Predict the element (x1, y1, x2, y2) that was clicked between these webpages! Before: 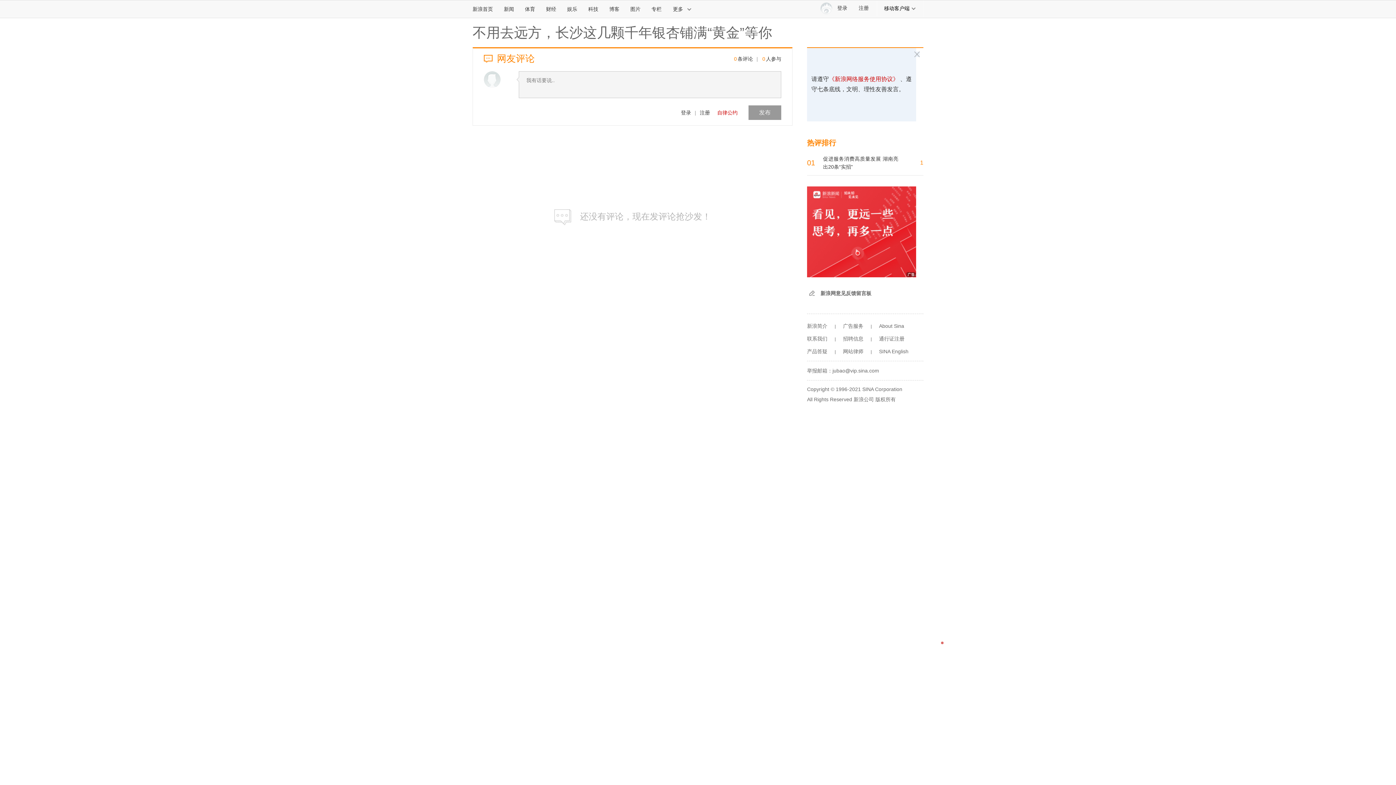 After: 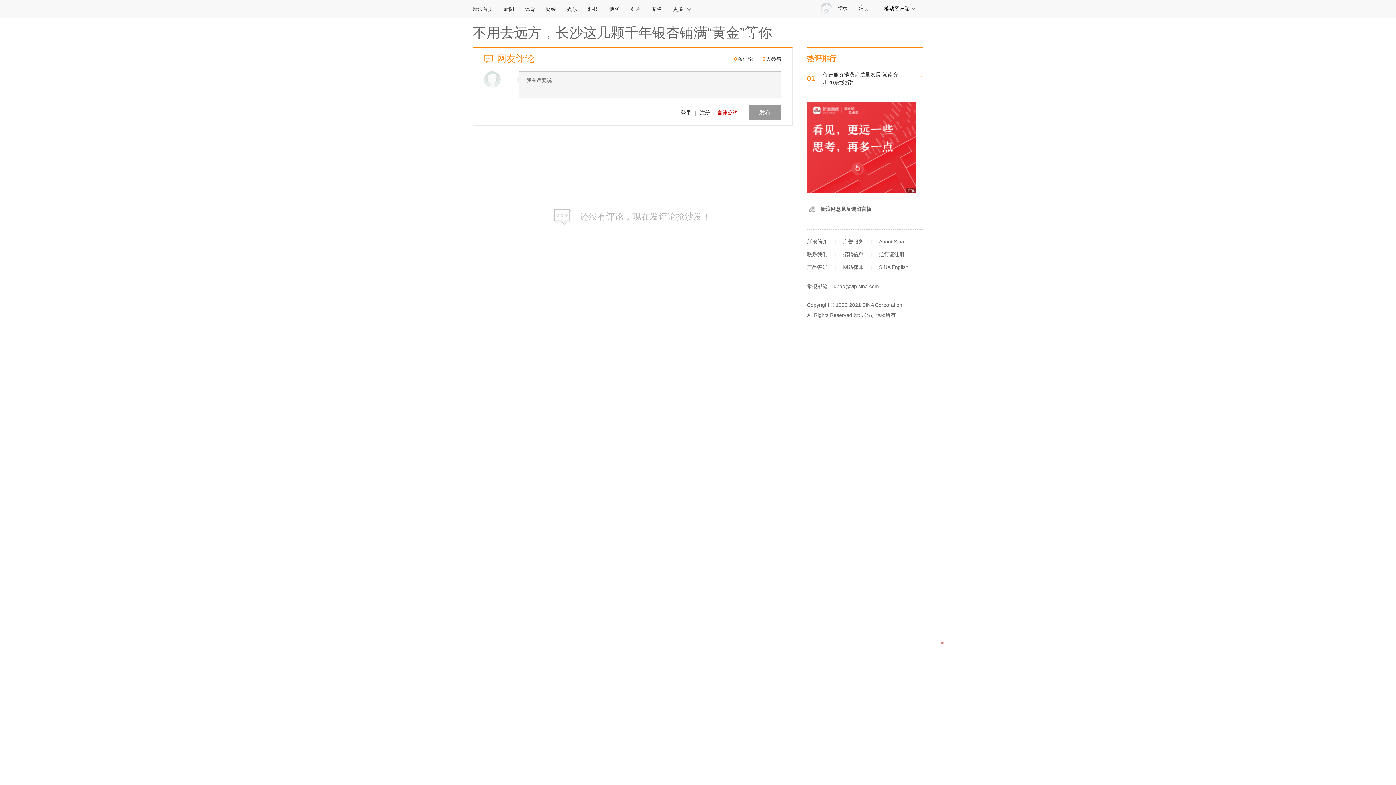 Action: label: SINA English bbox: (879, 348, 908, 354)